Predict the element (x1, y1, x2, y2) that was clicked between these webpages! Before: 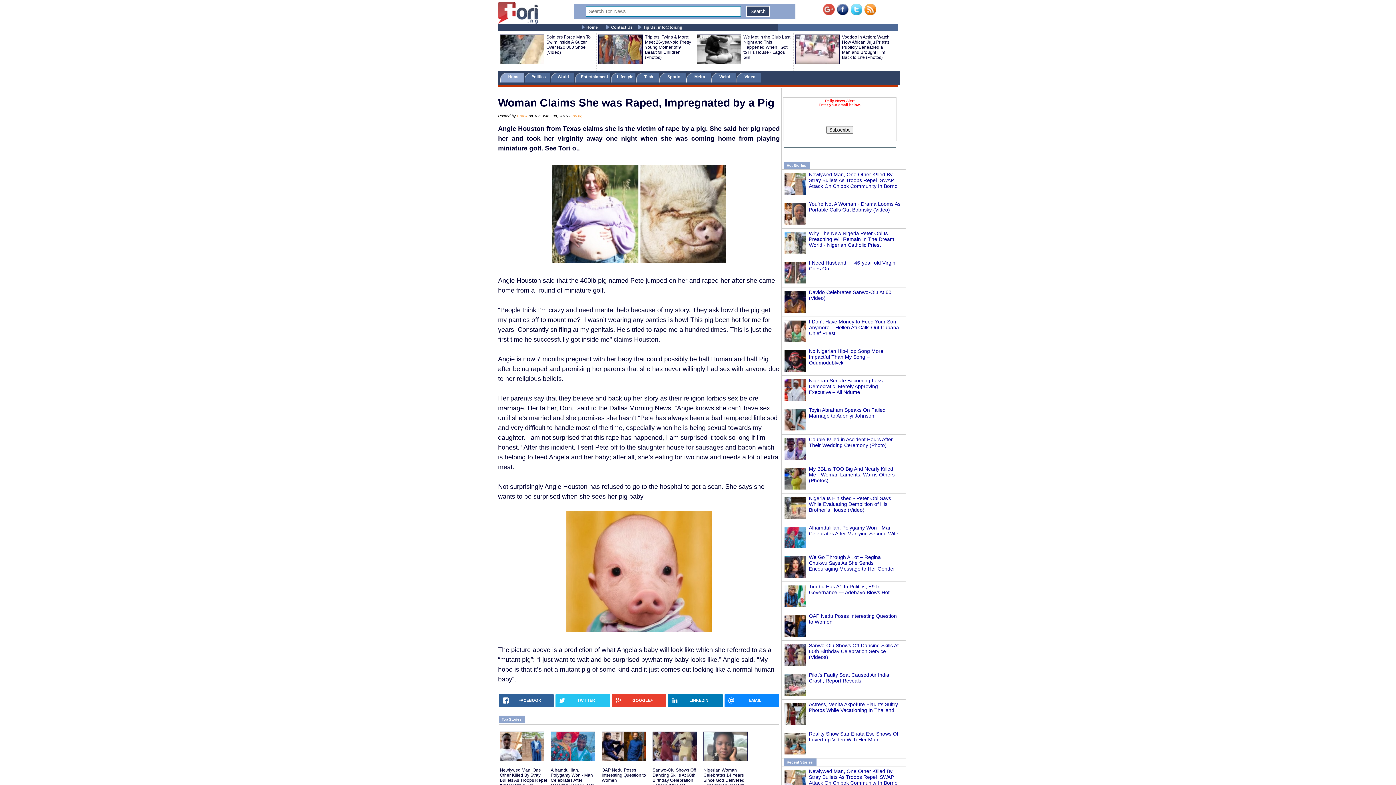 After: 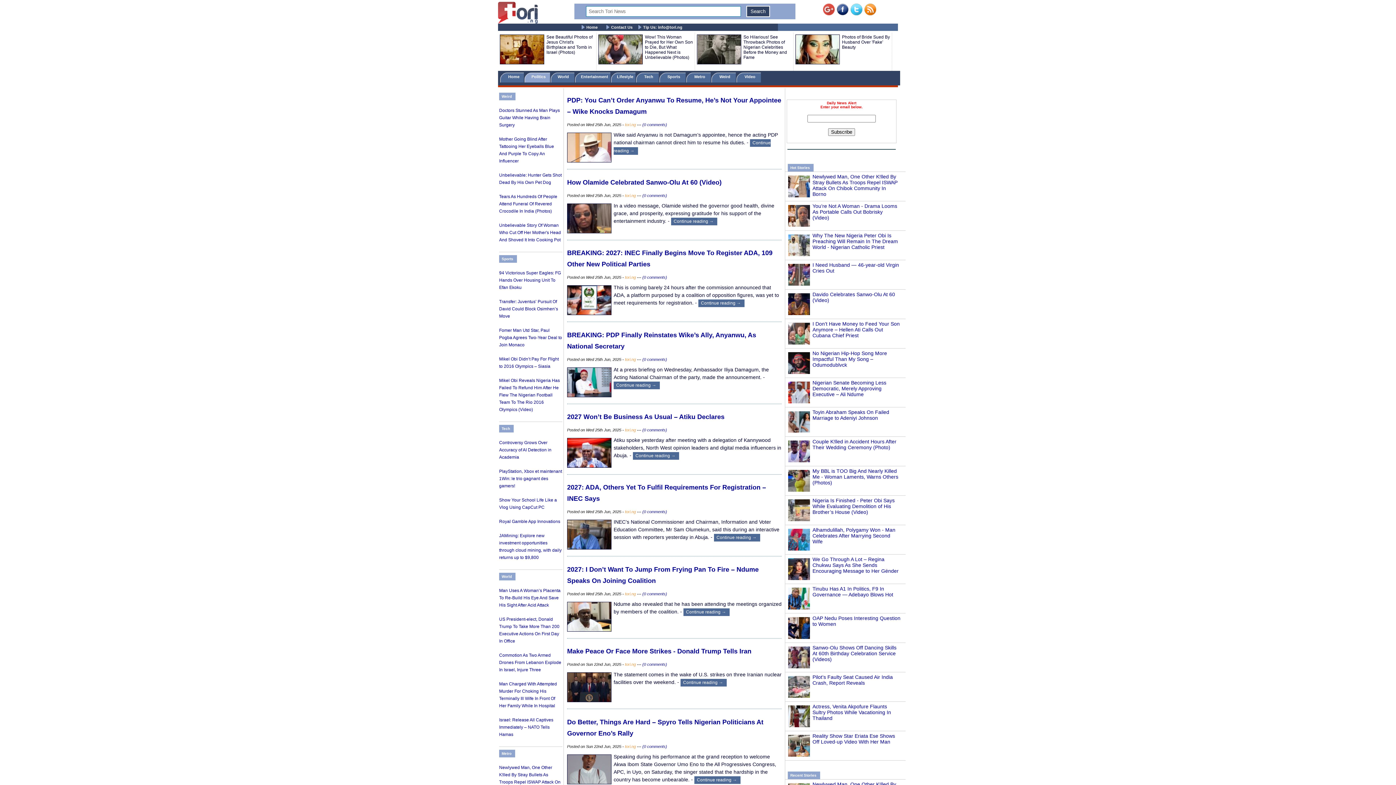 Action: label:    Politics     bbox: (524, 72, 550, 82)